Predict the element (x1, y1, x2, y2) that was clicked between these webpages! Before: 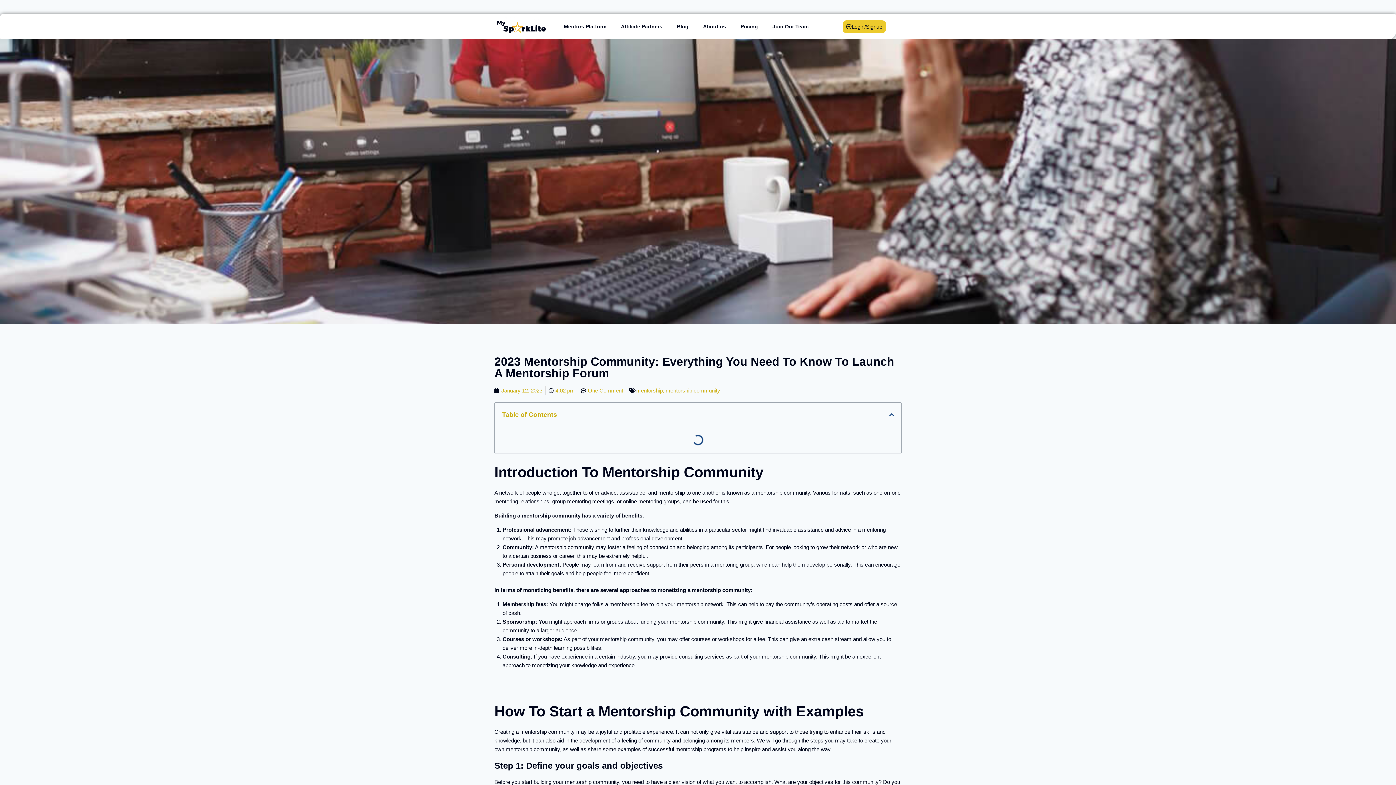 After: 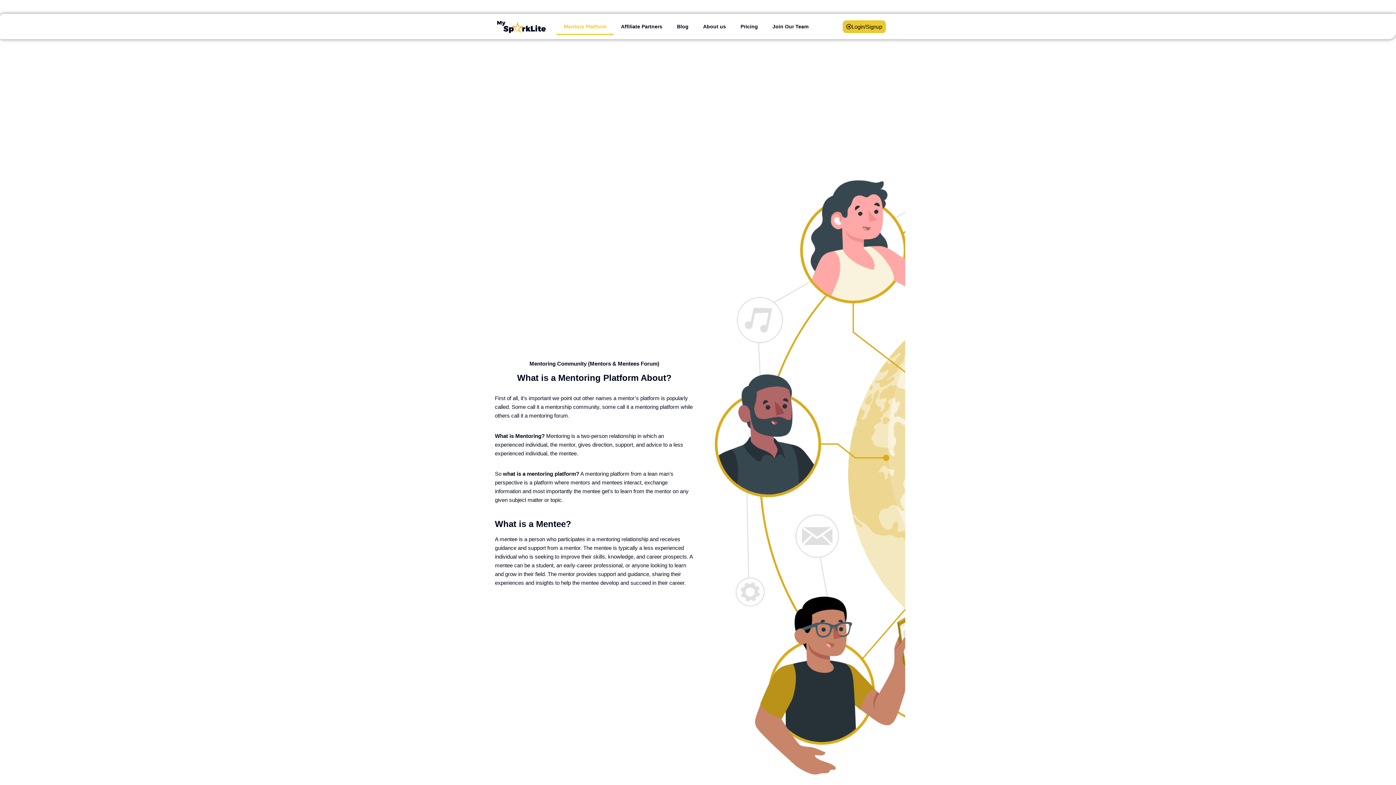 Action: label: Mentors Platform bbox: (556, 18, 613, 35)